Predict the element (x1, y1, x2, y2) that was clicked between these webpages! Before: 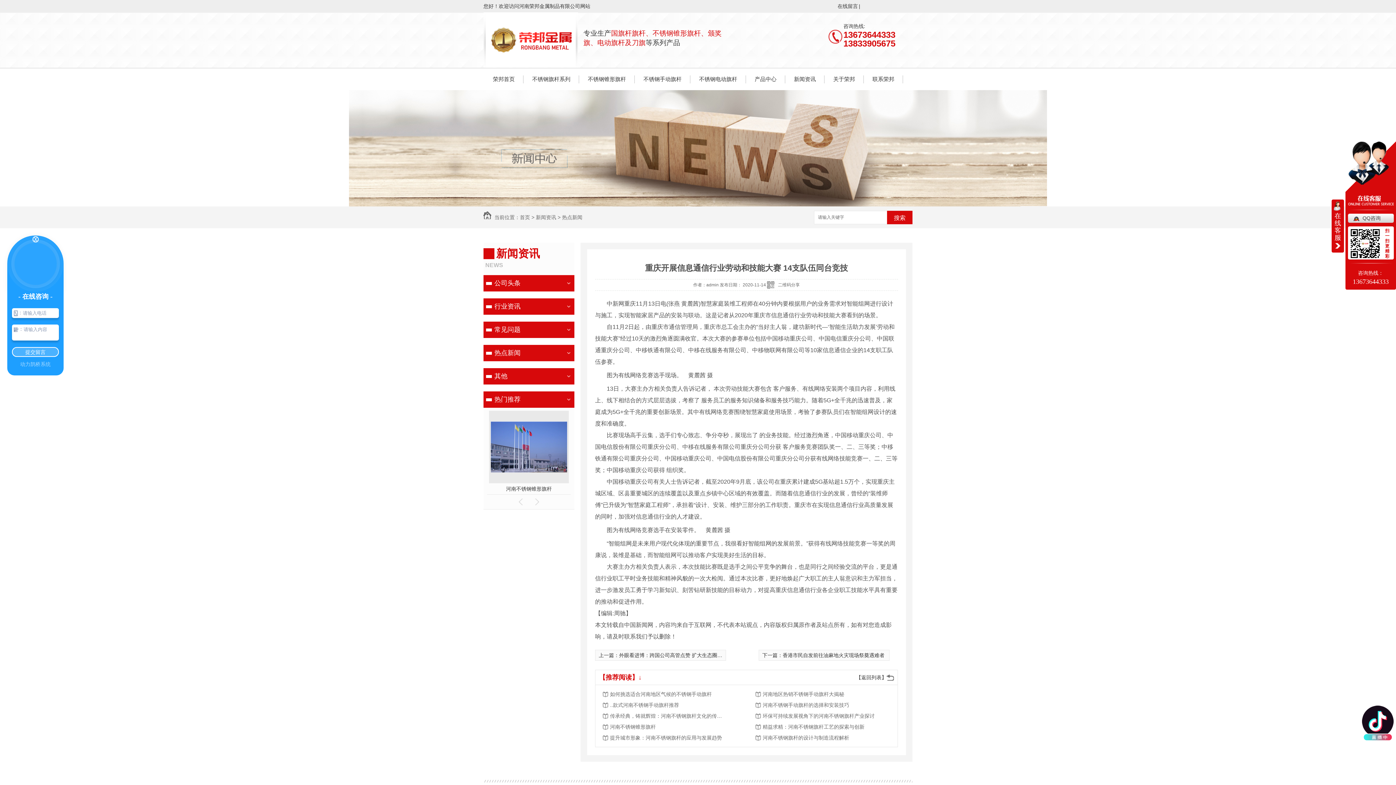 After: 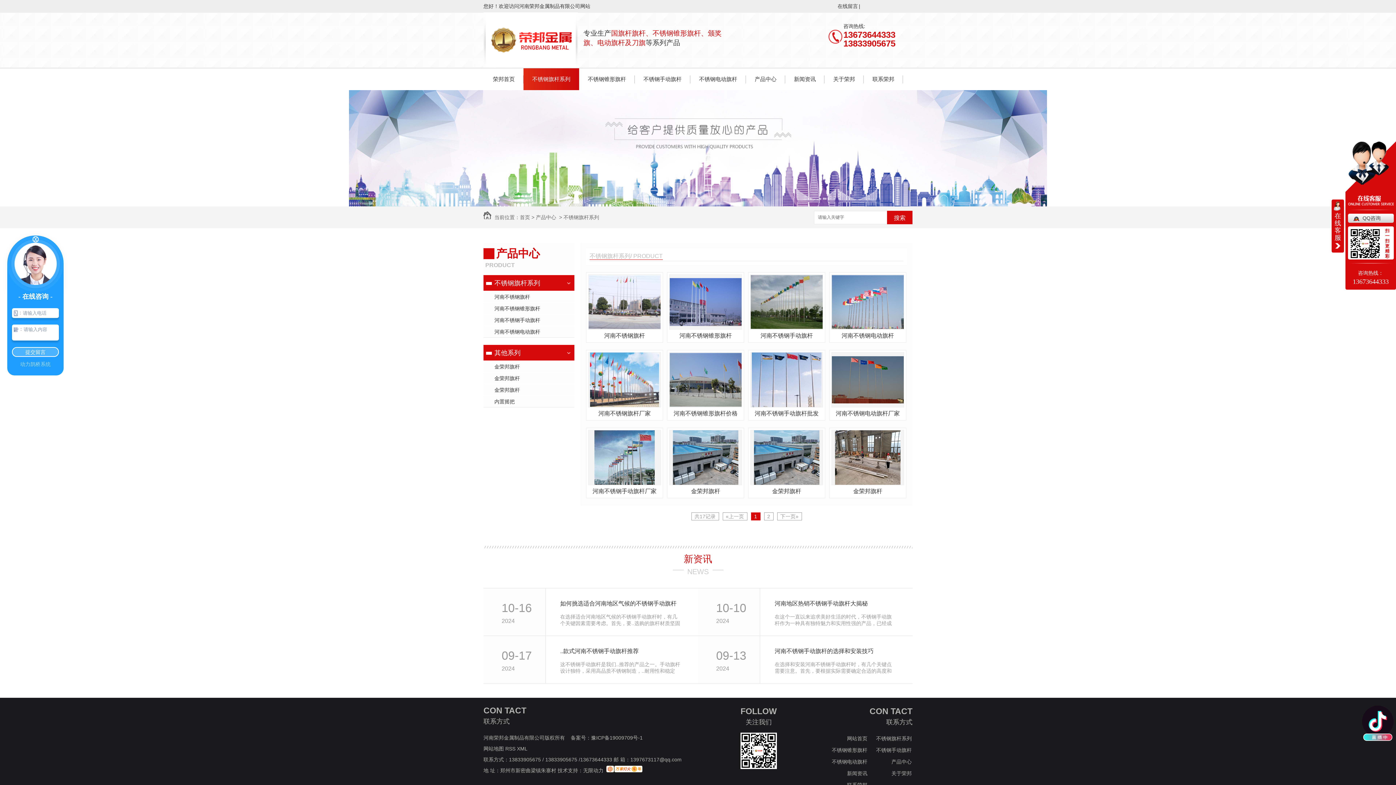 Action: label: 不锈钢旗杆系列 bbox: (523, 68, 579, 90)